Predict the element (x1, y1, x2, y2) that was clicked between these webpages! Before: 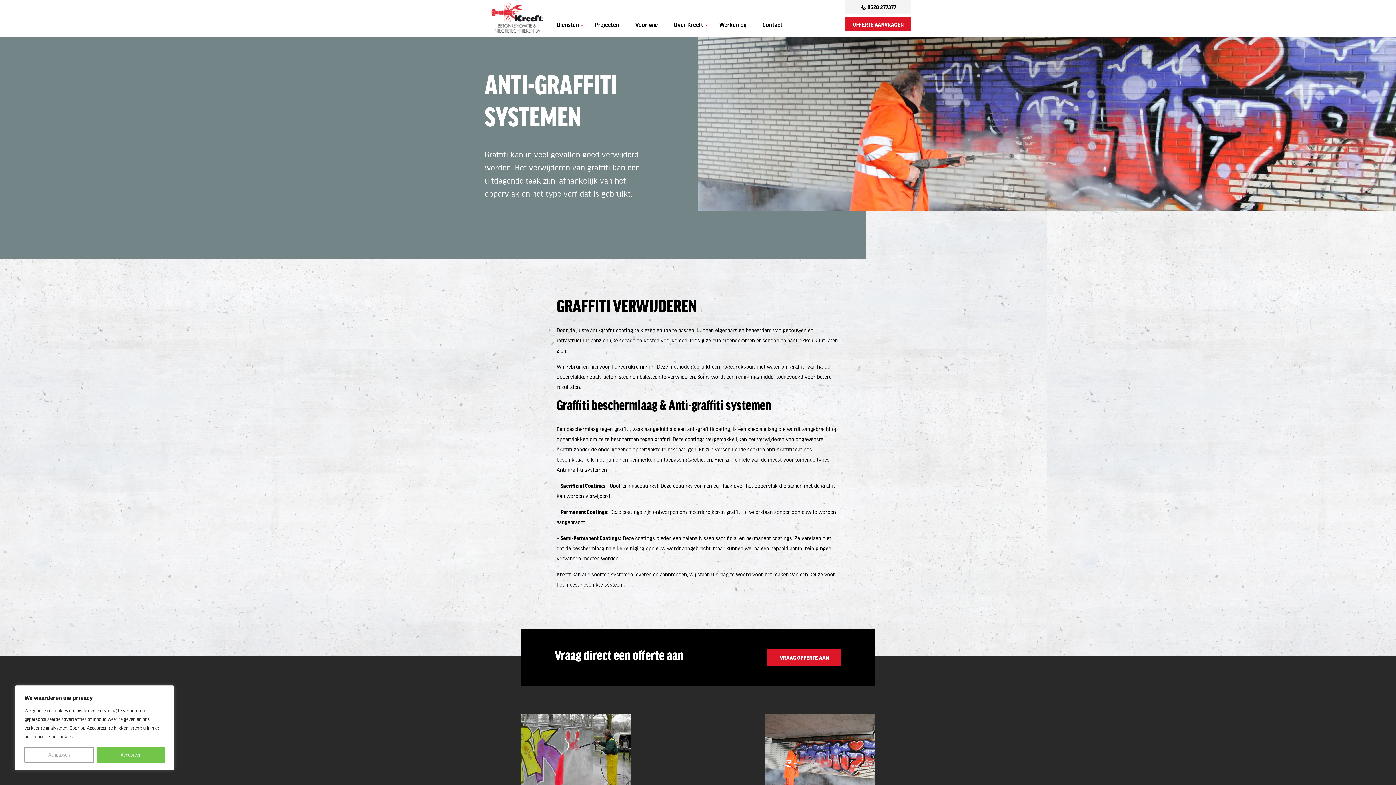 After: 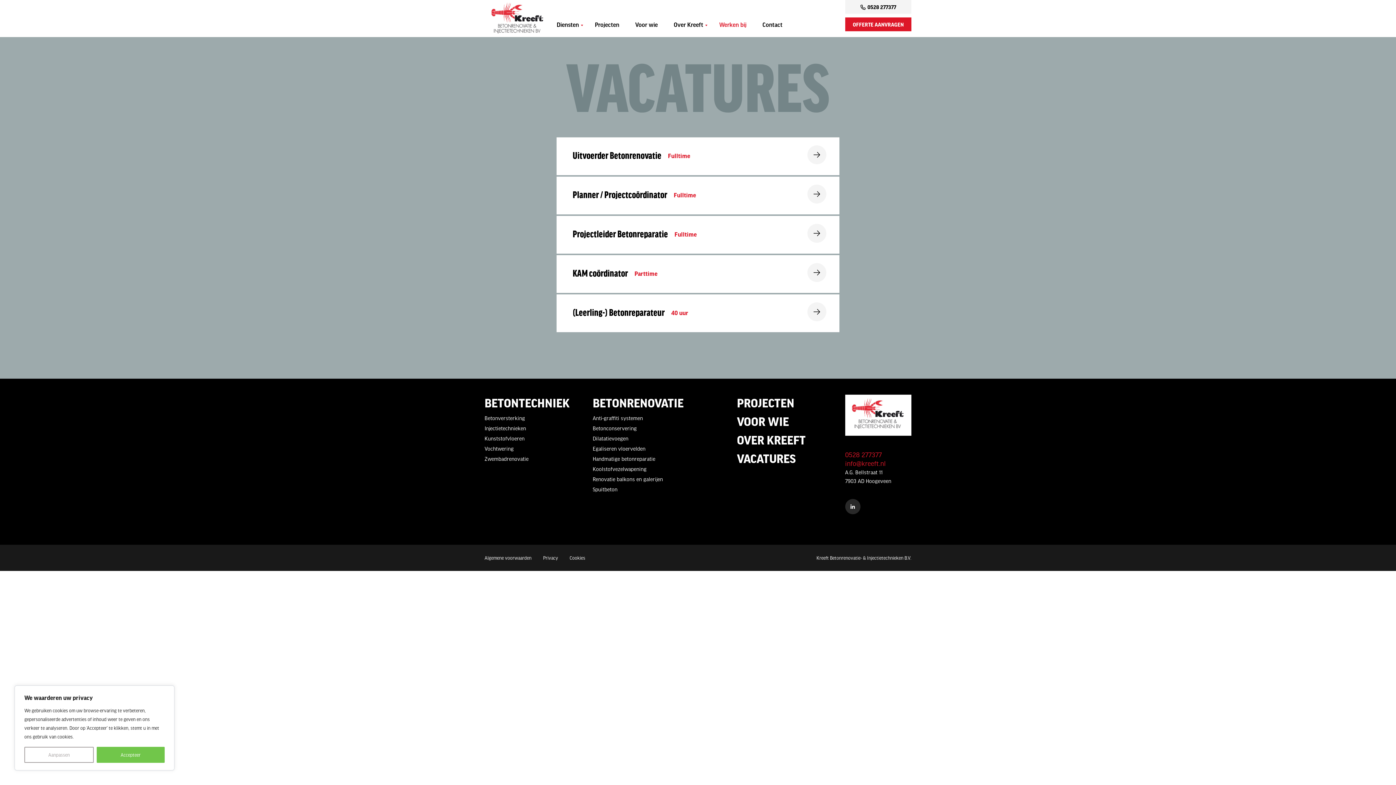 Action: bbox: (719, 21, 746, 28) label: Werken bij